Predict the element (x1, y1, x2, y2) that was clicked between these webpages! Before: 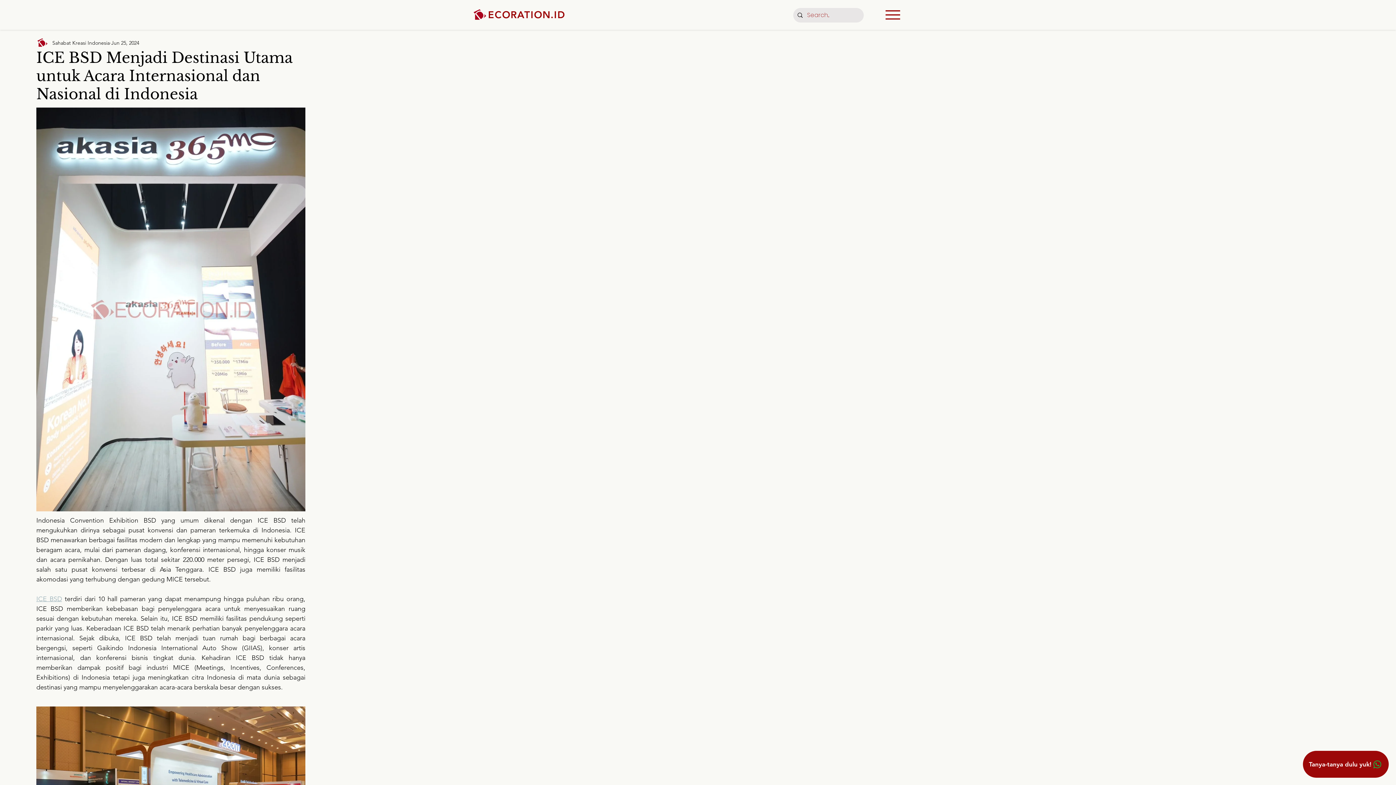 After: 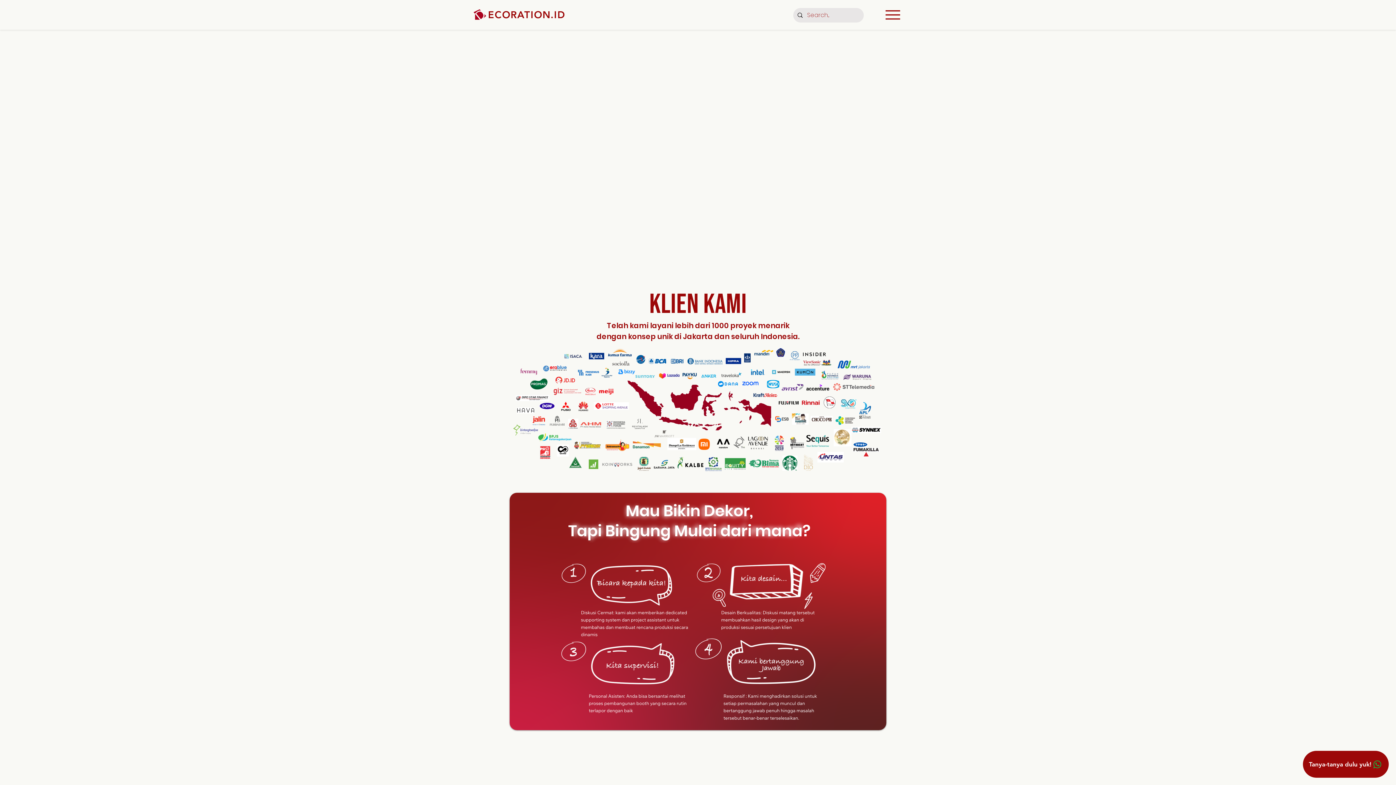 Action: label: ECORATION.ID bbox: (488, 7, 565, 21)